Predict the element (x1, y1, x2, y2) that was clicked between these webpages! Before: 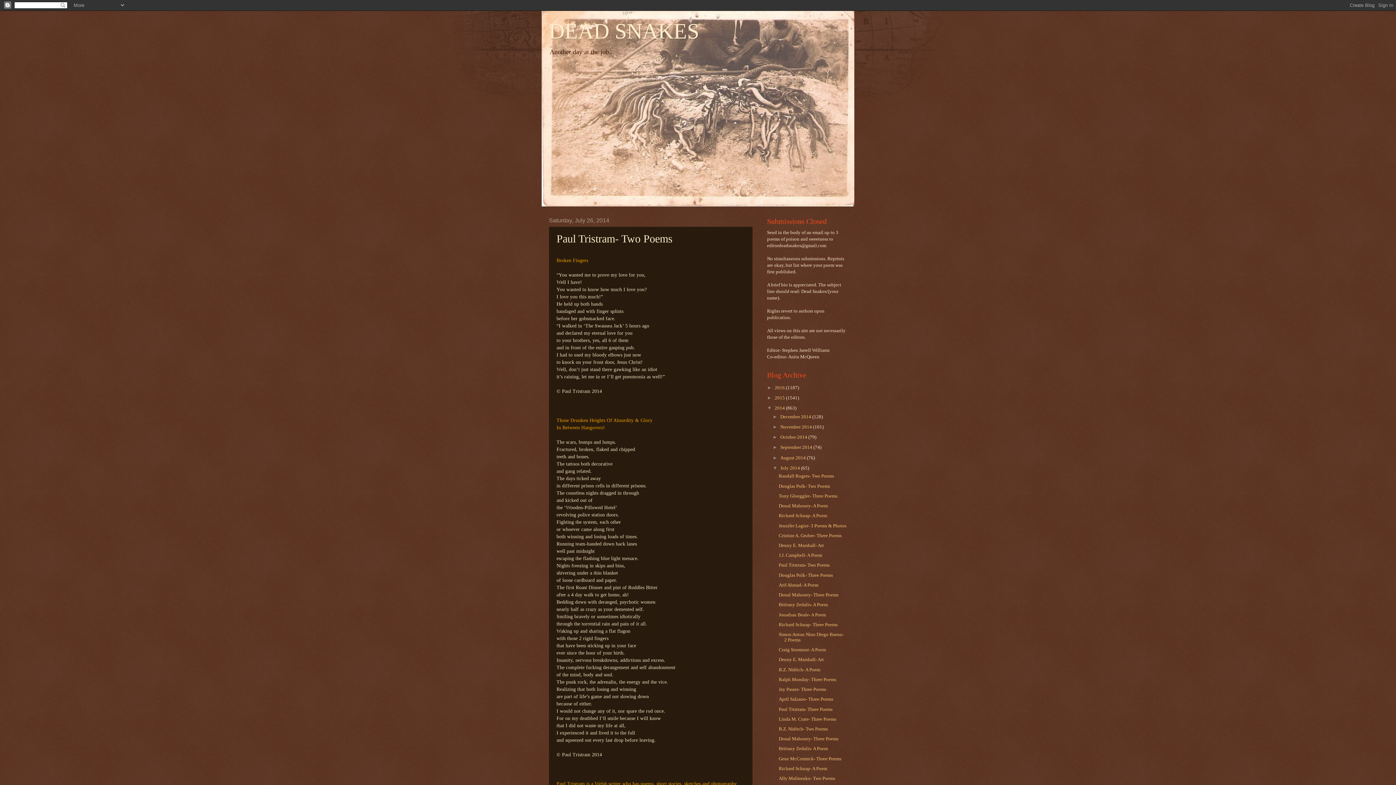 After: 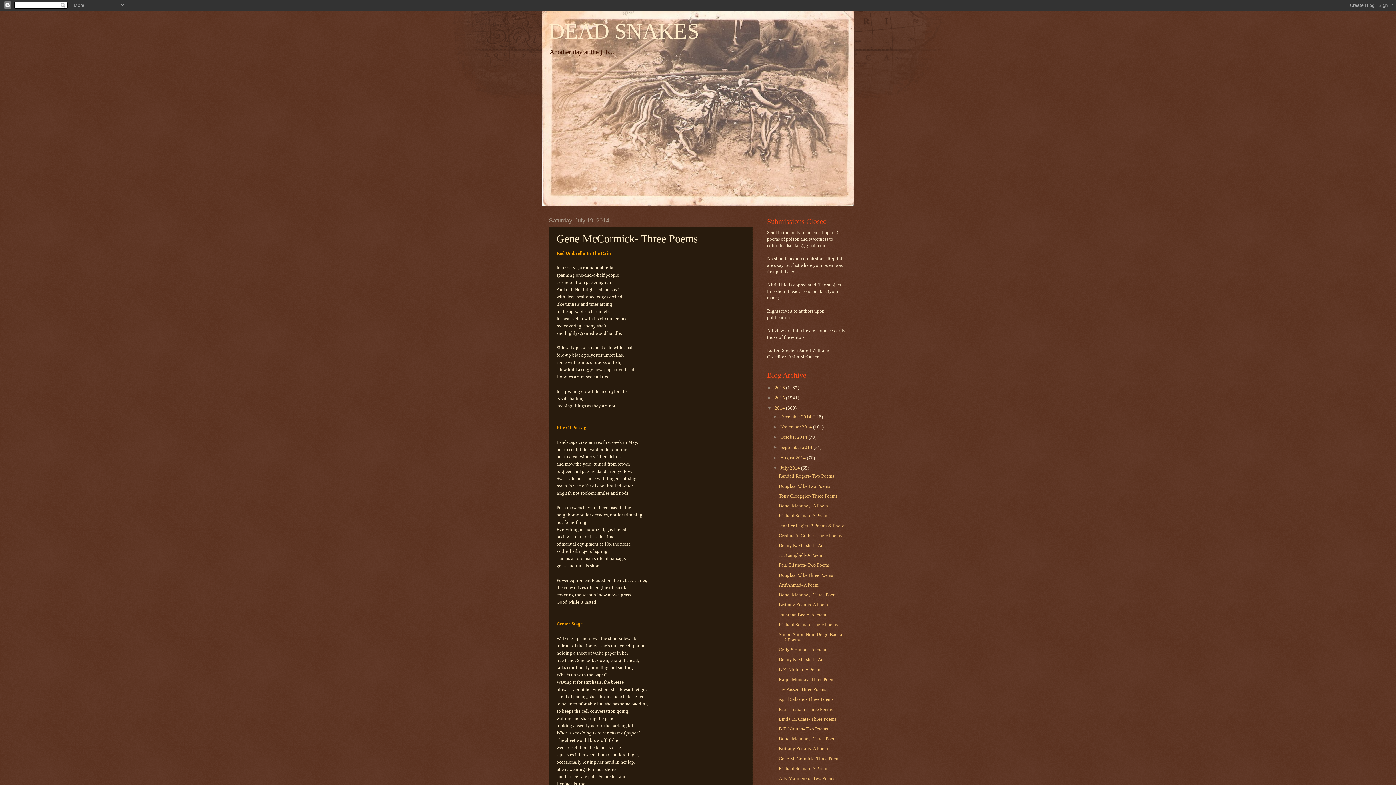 Action: label: Gene McCormick- Three Poems bbox: (778, 756, 841, 761)